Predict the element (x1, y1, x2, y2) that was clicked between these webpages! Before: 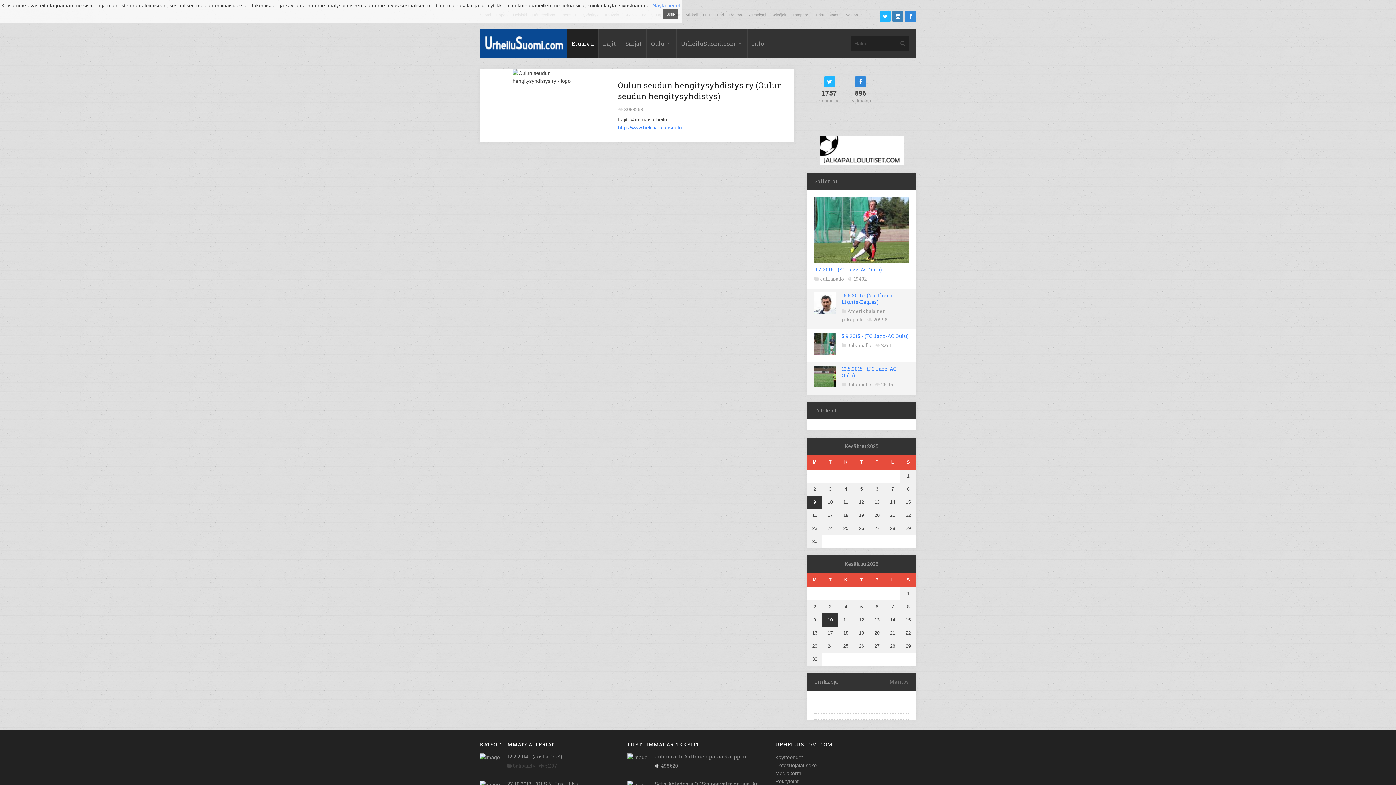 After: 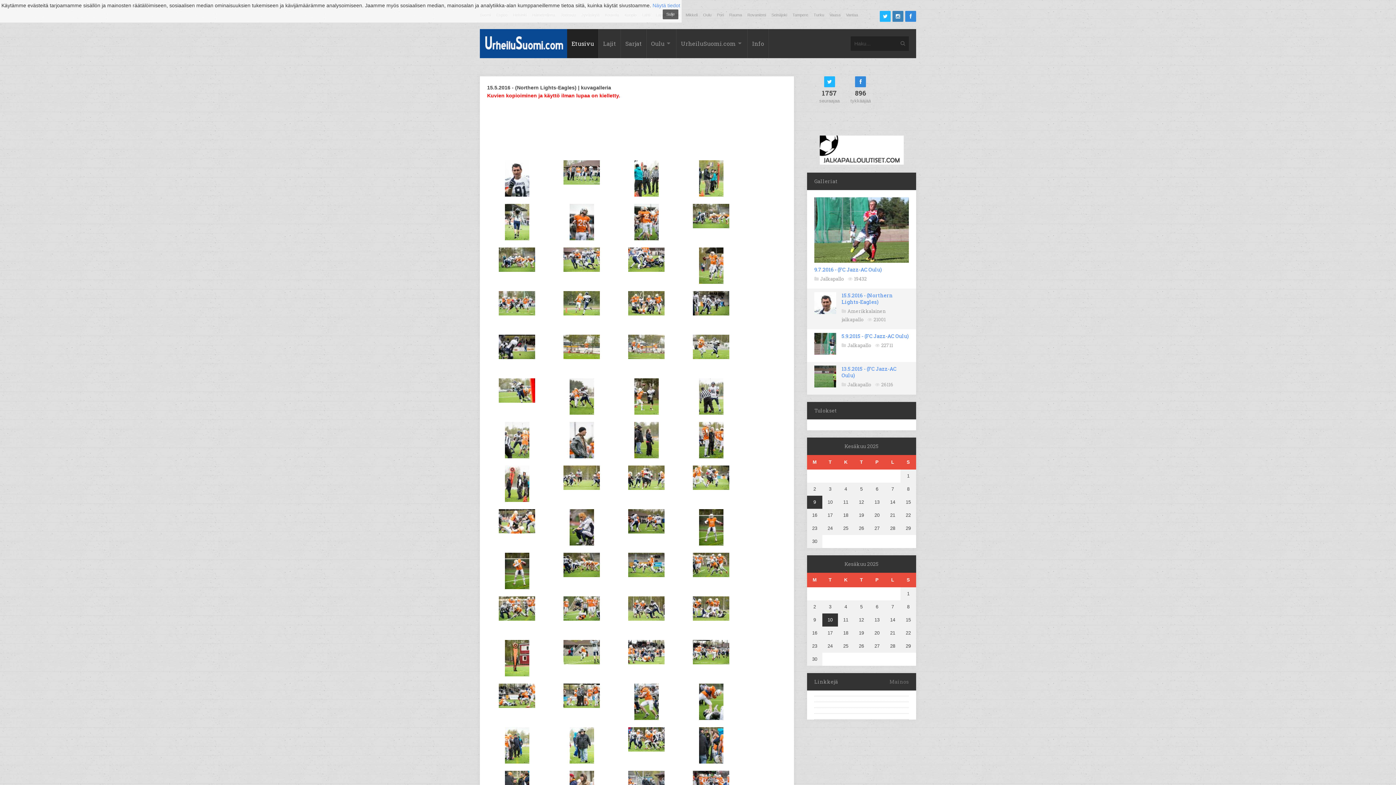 Action: label: 15.5.2016 - (Northern Lights-Eagles) bbox: (841, 292, 893, 305)